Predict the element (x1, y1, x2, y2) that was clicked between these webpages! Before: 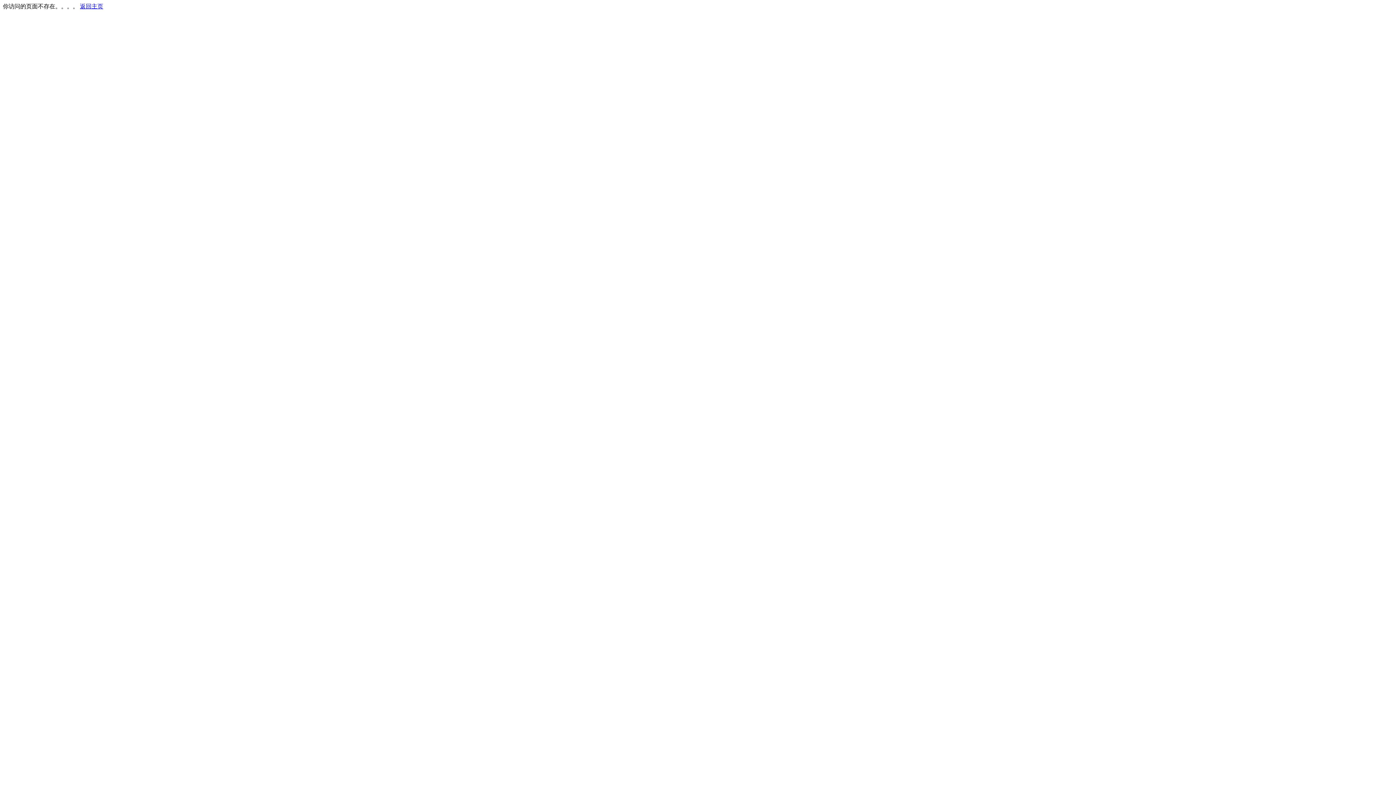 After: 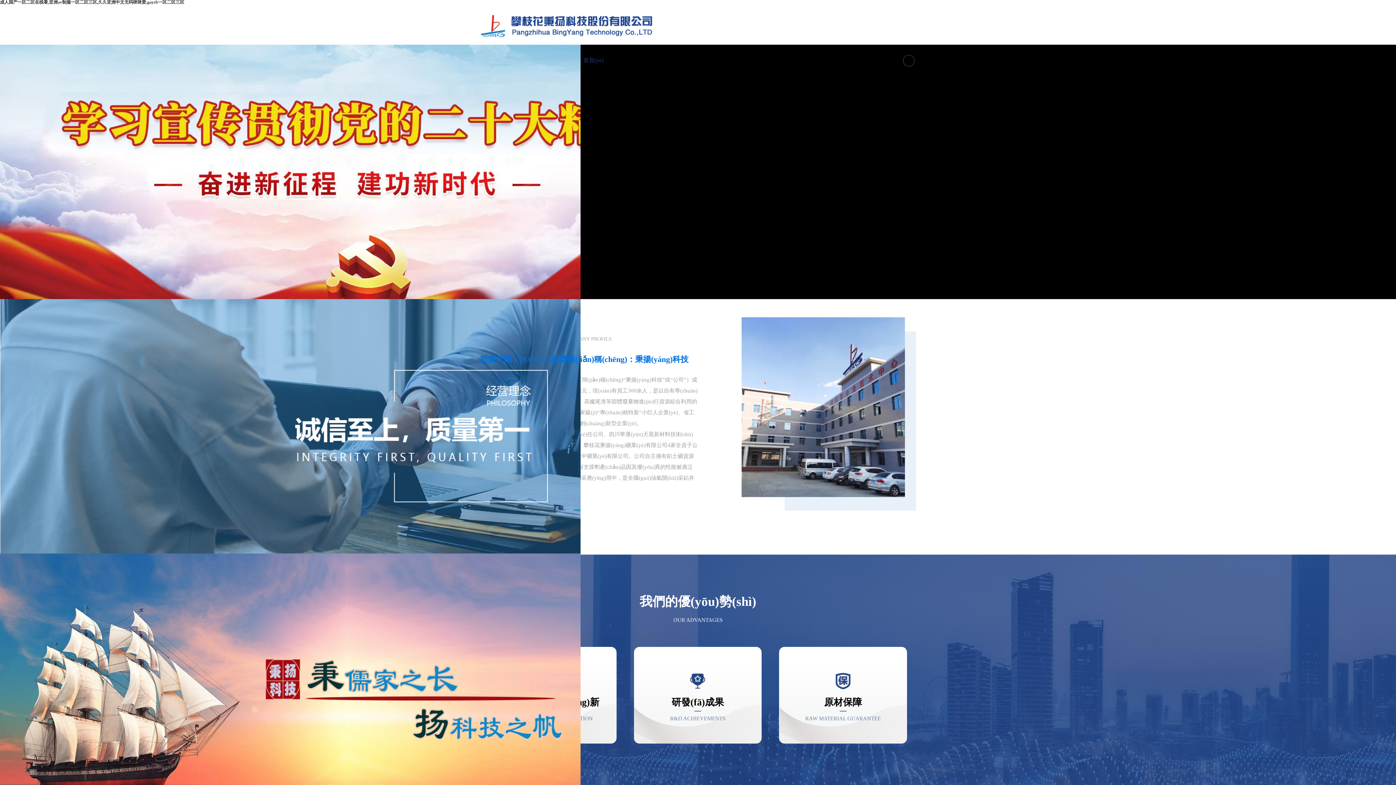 Action: bbox: (80, 3, 103, 9) label: 返回主页